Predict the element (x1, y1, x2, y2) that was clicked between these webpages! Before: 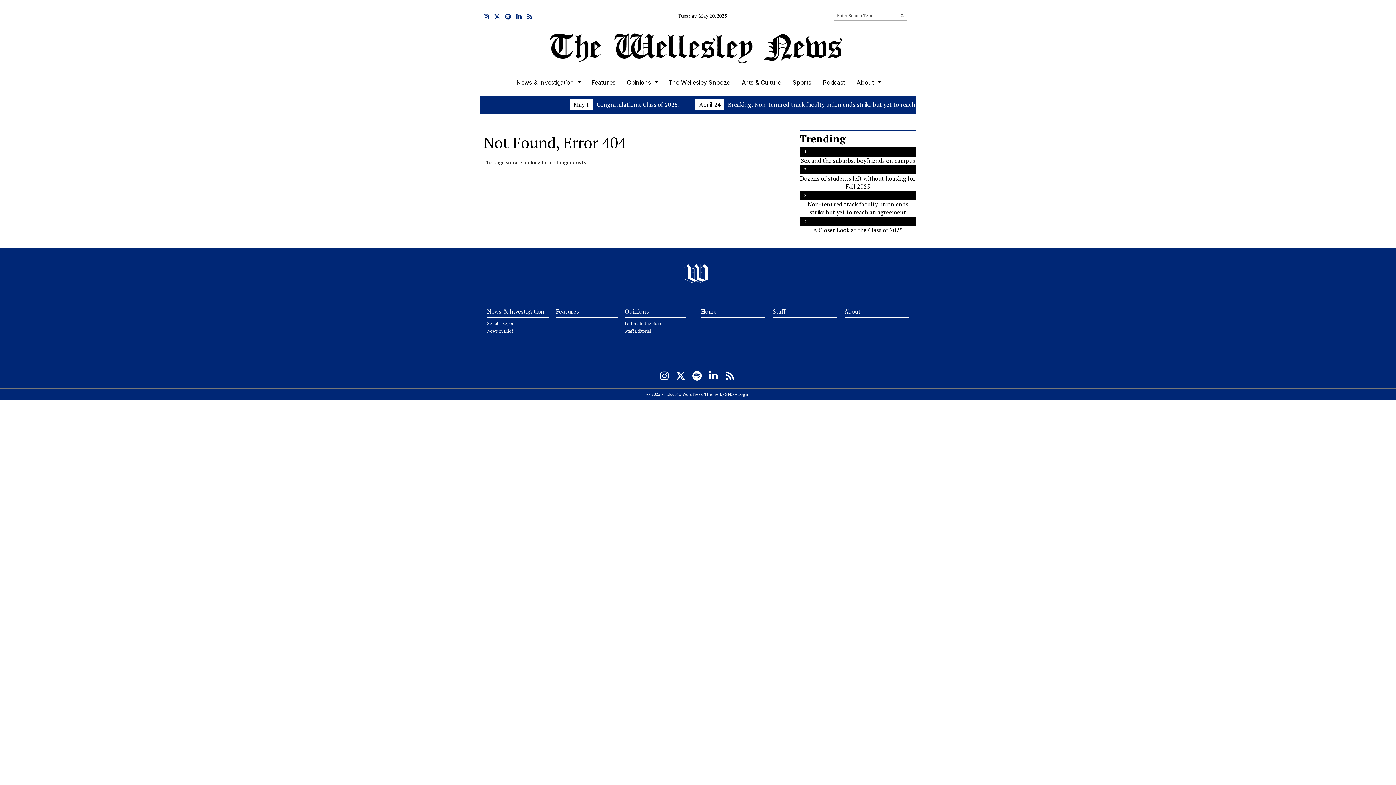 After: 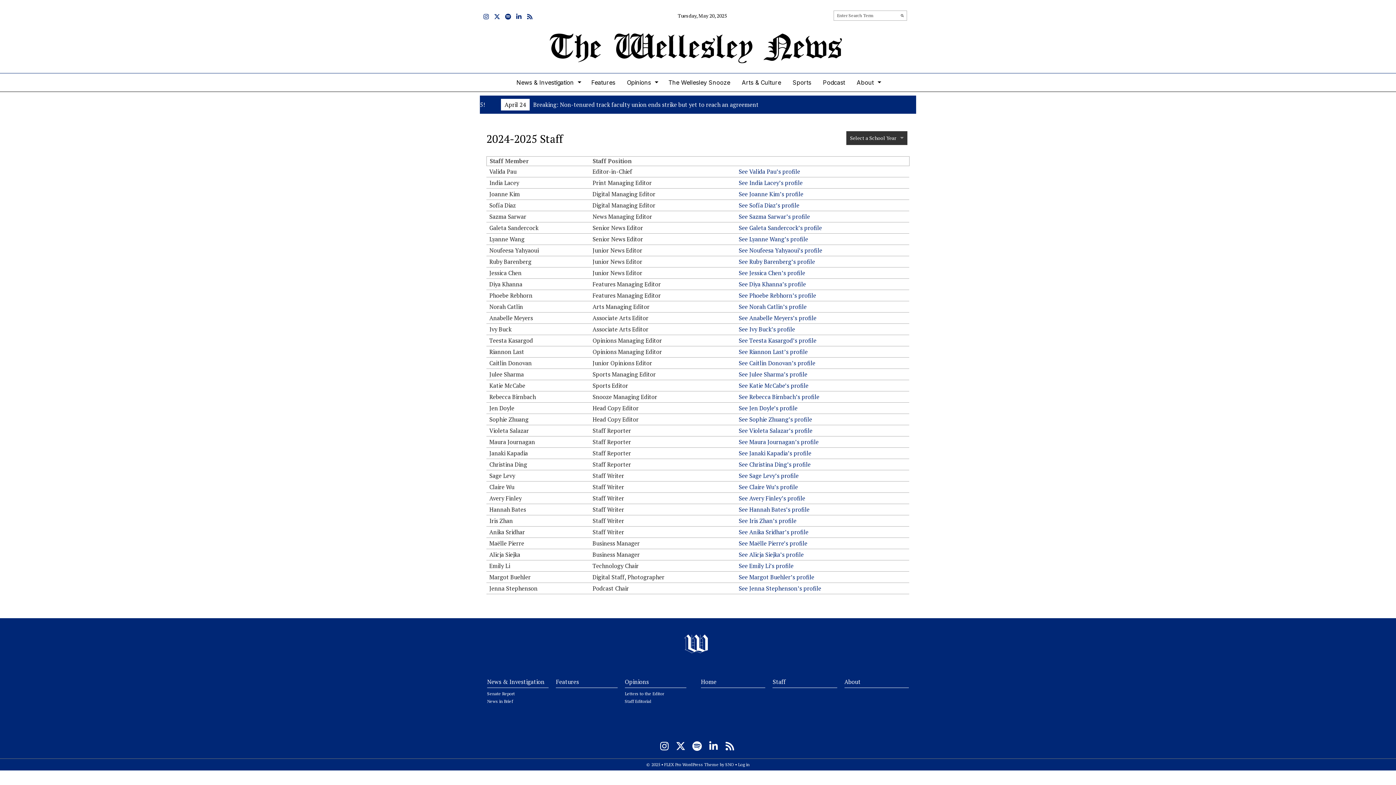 Action: bbox: (772, 306, 837, 317) label: Staff